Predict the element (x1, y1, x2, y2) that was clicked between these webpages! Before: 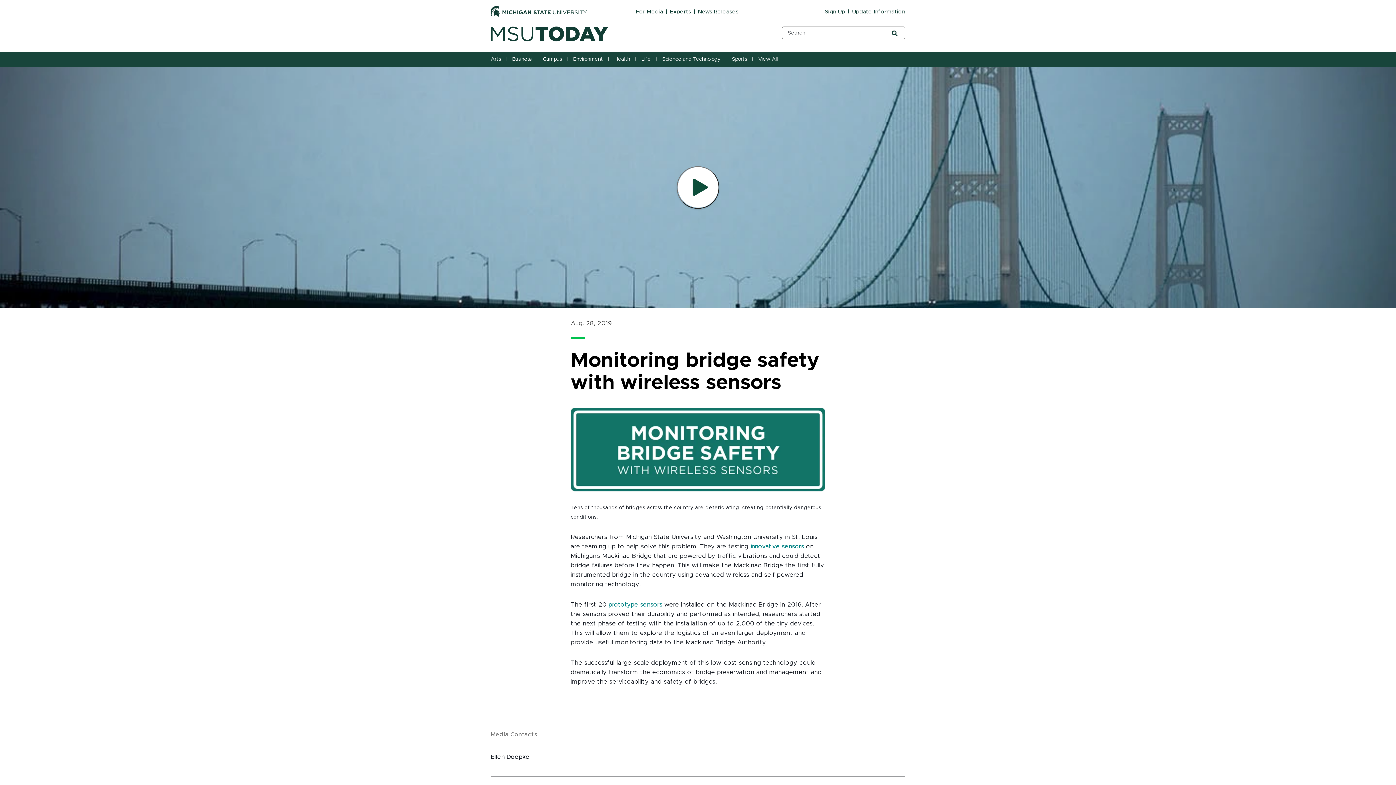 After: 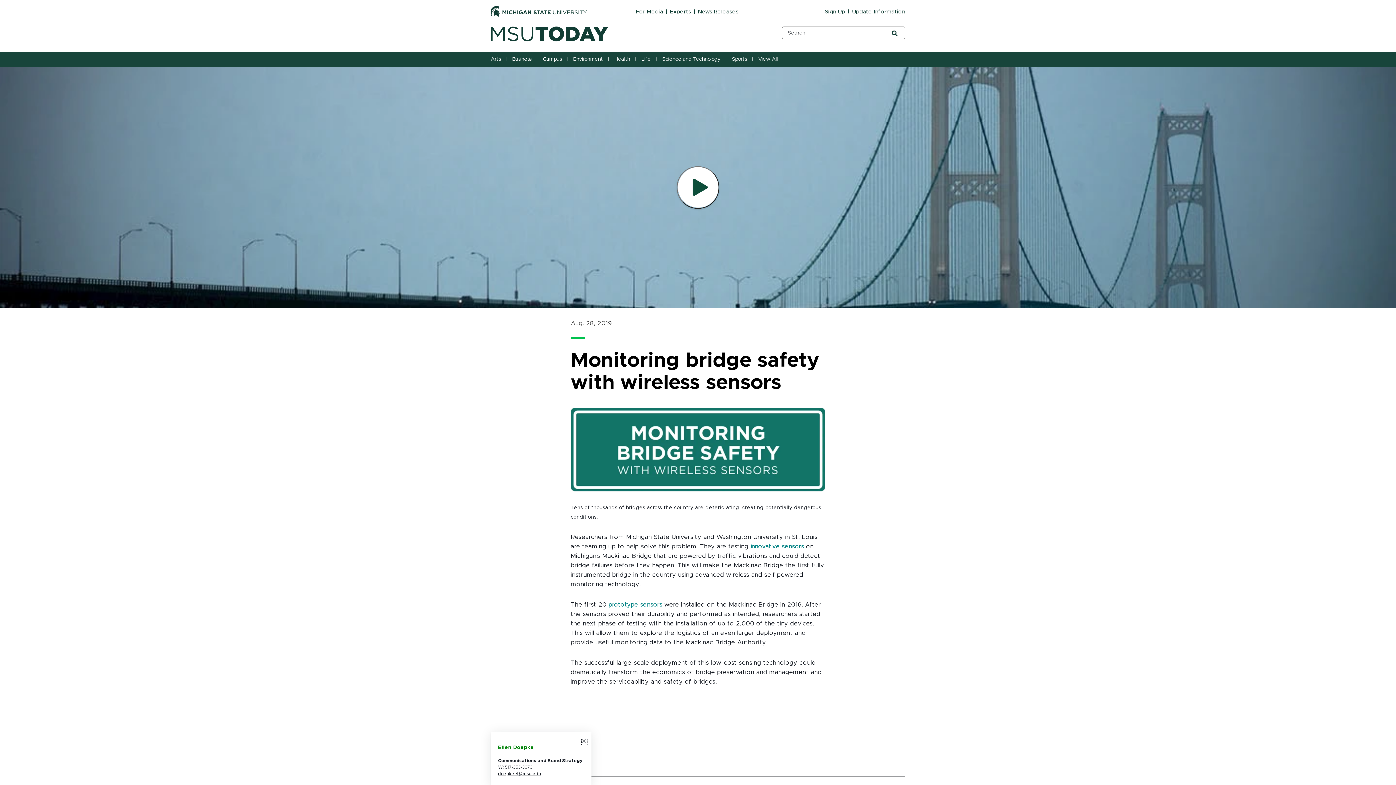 Action: label: click to open info modal for Ellen Doepke bbox: (490, 754, 529, 760)